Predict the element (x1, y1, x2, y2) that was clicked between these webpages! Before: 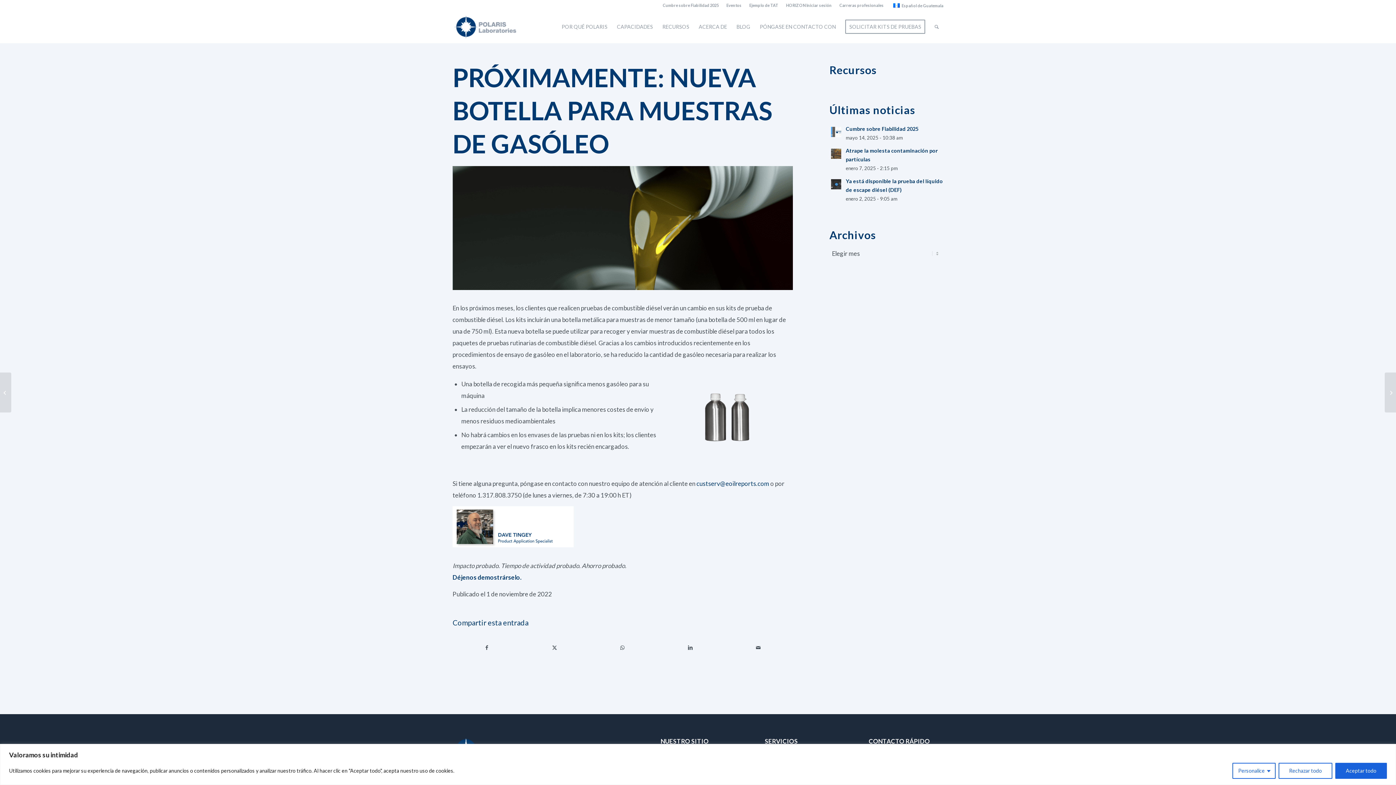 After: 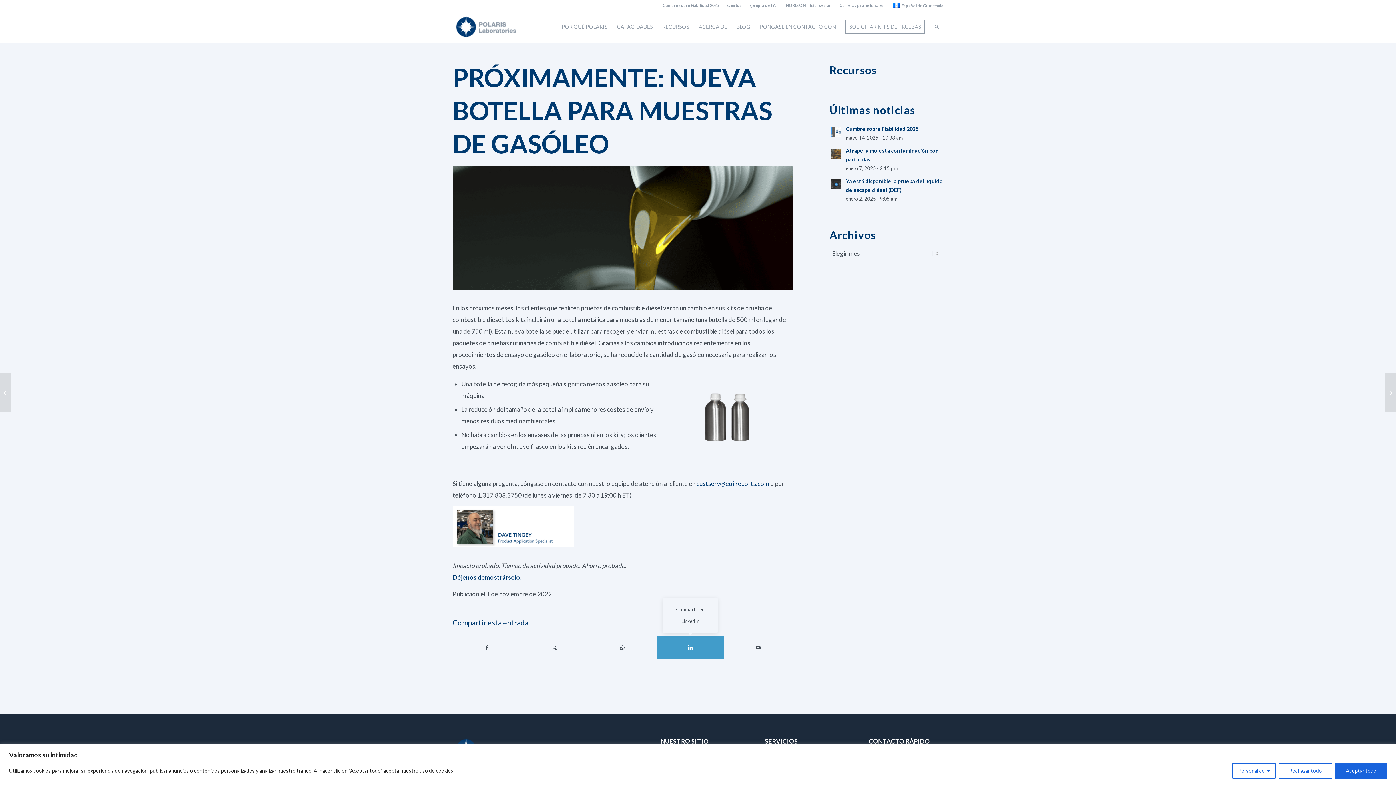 Action: bbox: (656, 636, 724, 659) label: Compartir en LinkedIn